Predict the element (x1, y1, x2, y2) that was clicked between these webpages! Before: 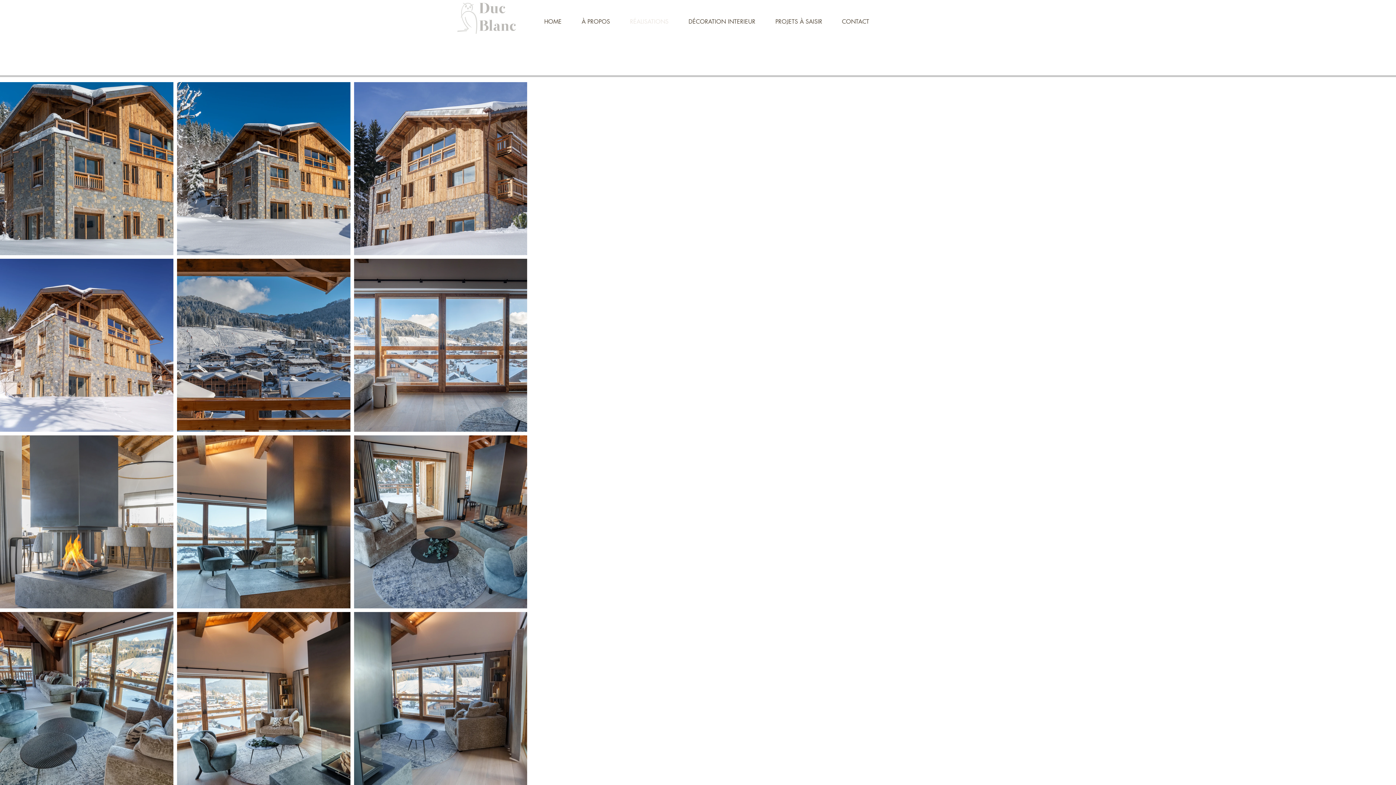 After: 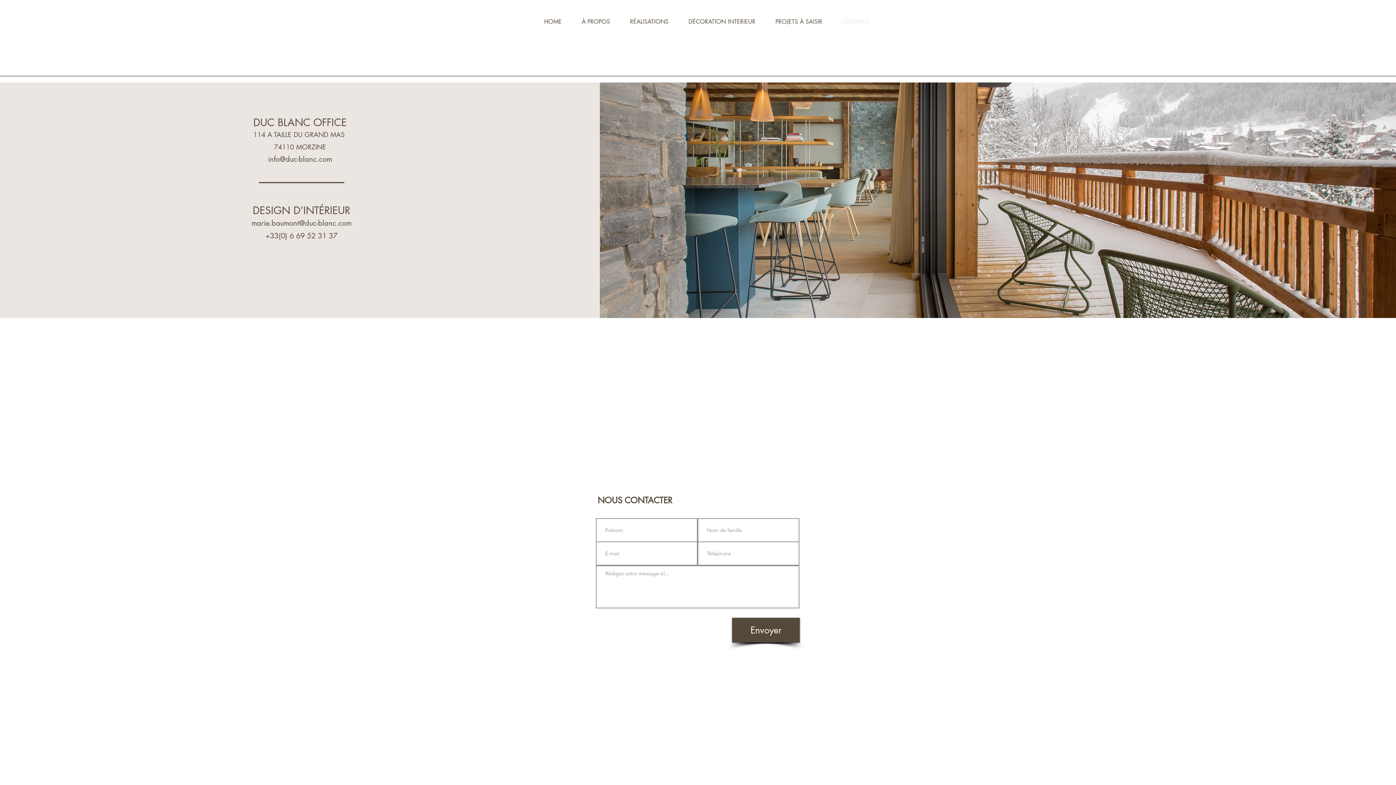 Action: bbox: (828, 7, 874, 36) label: CONTACT